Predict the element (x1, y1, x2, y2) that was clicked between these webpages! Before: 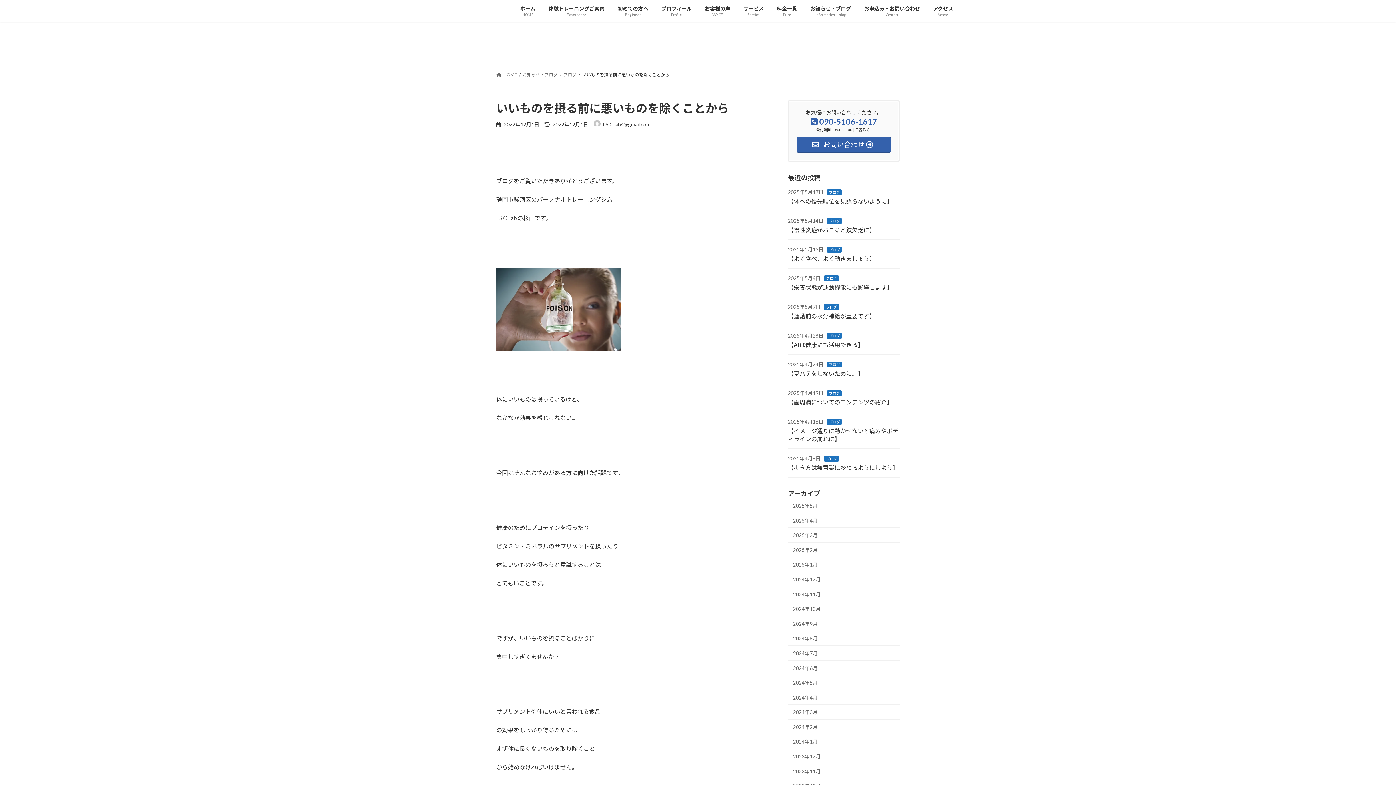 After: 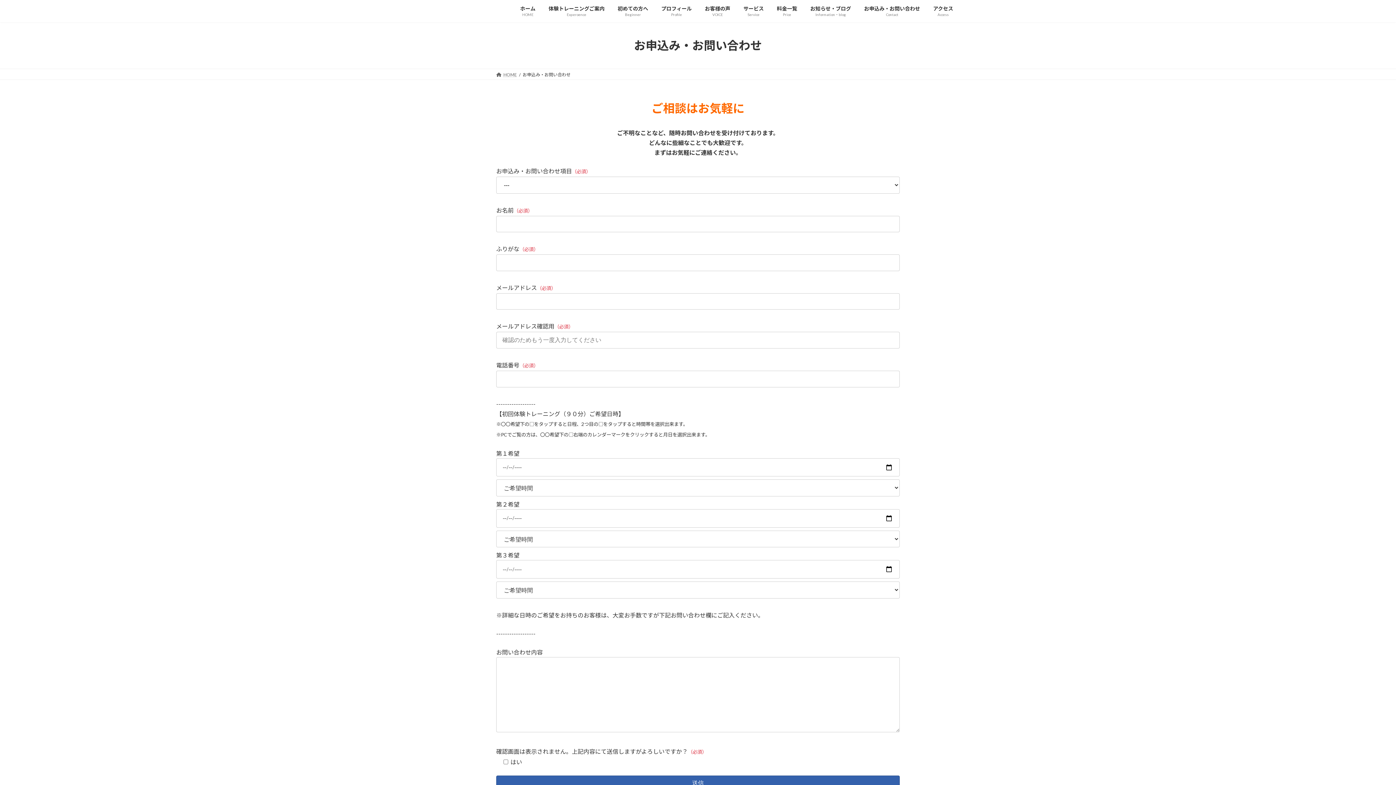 Action: bbox: (796, 136, 891, 152) label:  お問い合わせ 